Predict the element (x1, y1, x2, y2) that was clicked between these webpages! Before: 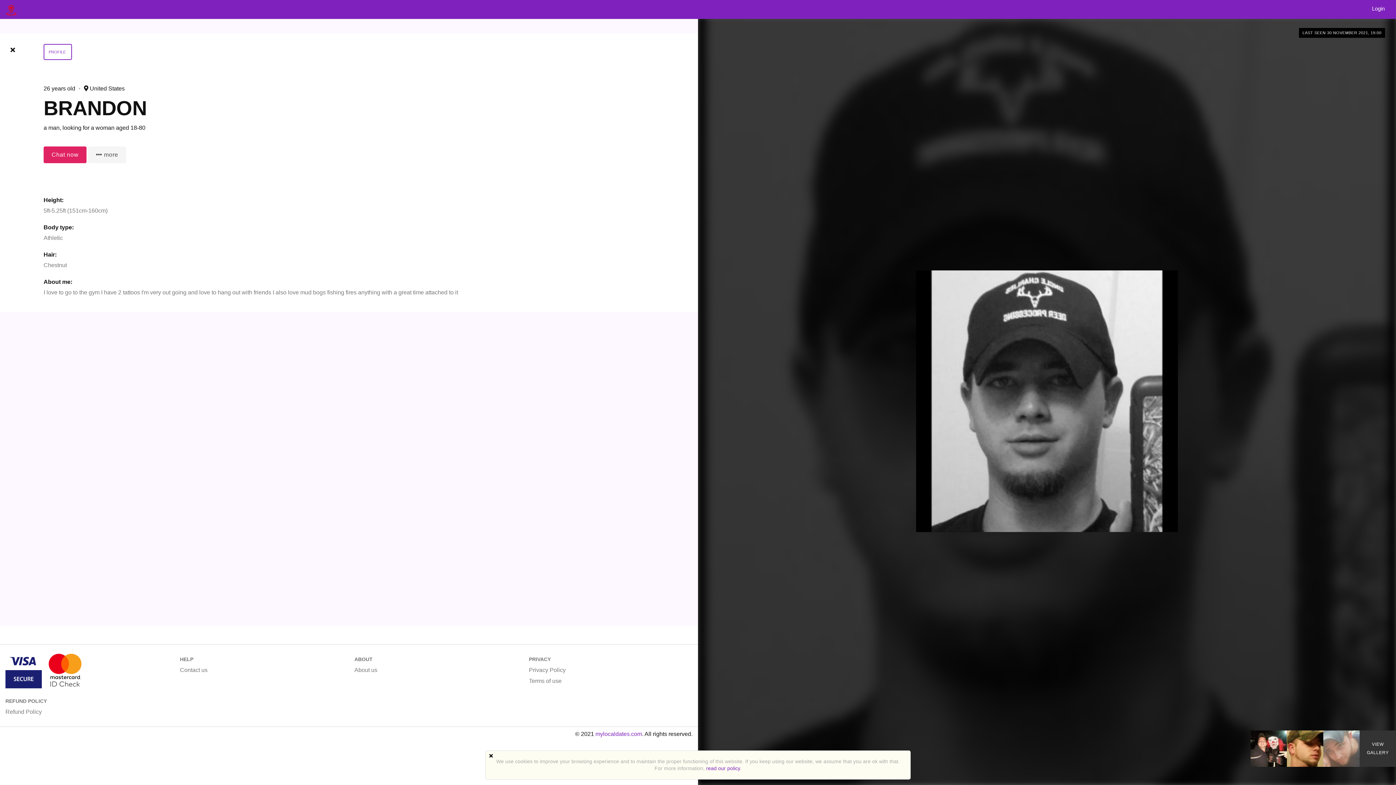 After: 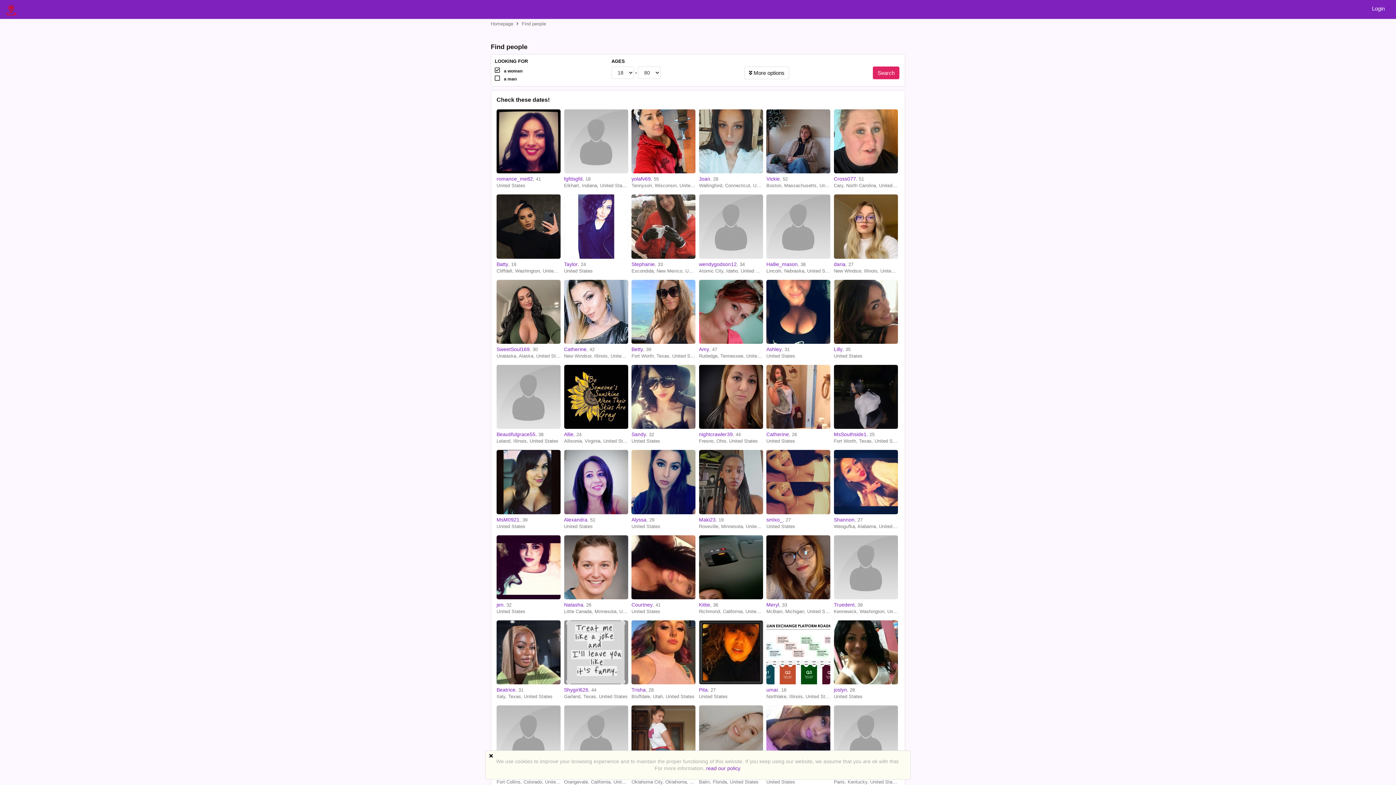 Action: bbox: (0, 37, 25, 62)